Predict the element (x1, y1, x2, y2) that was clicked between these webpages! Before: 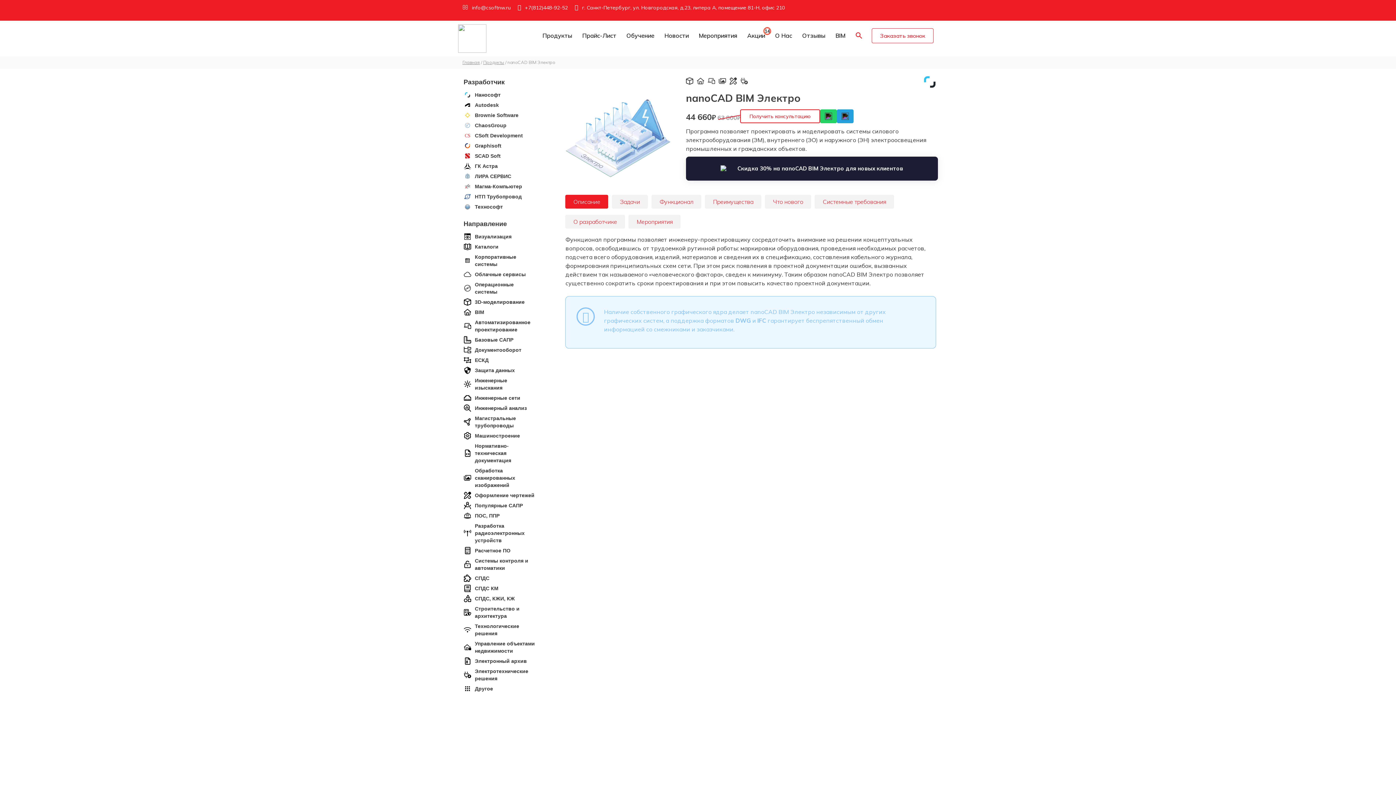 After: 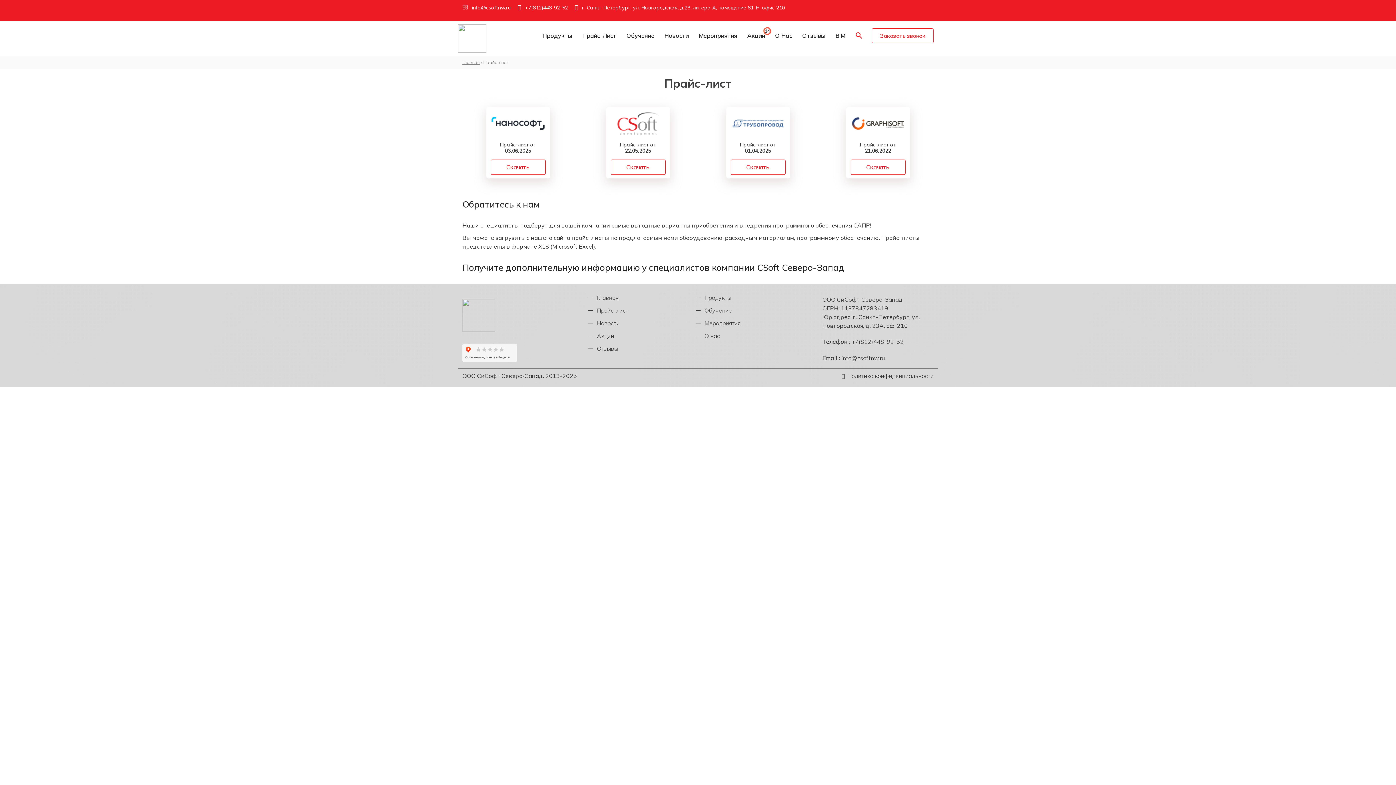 Action: label: Прайс-Лист bbox: (582, 31, 616, 40)